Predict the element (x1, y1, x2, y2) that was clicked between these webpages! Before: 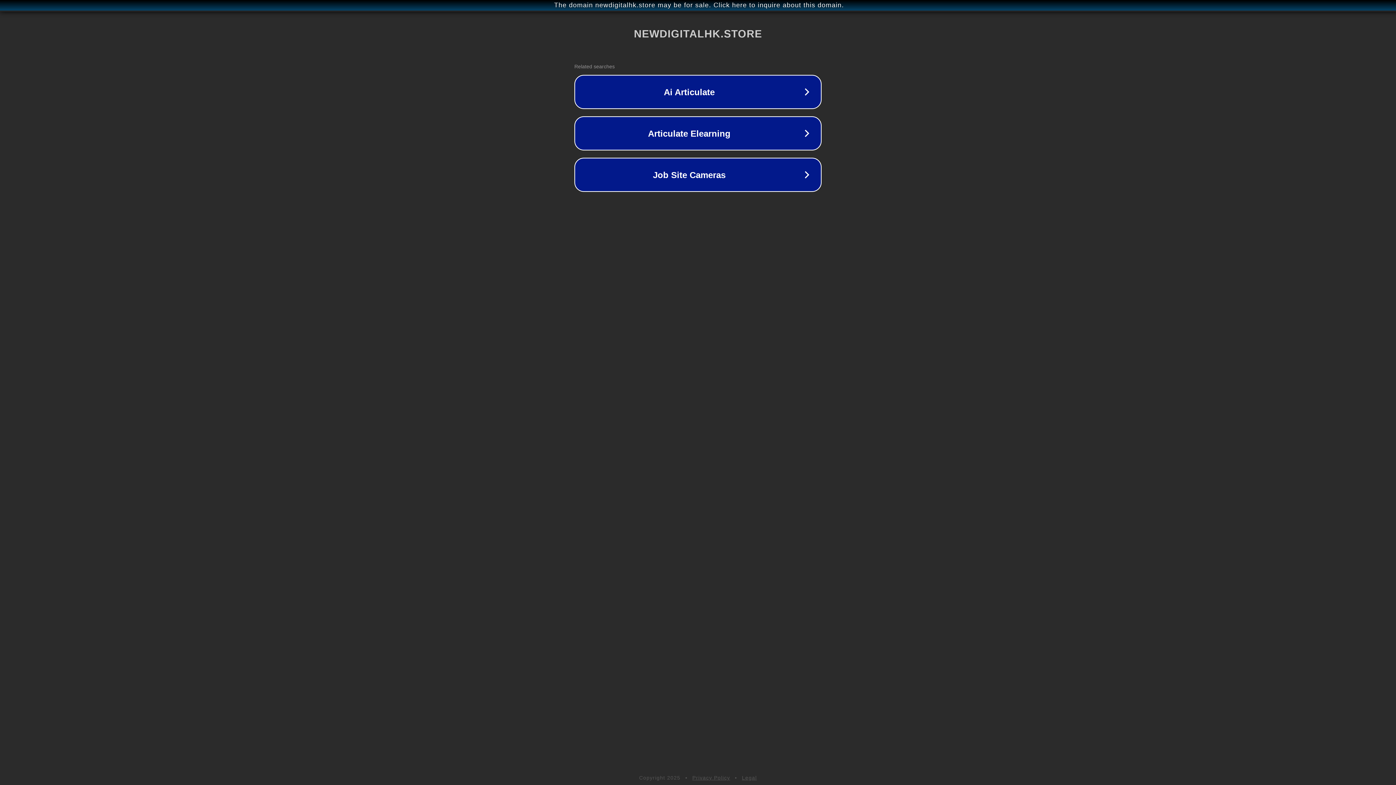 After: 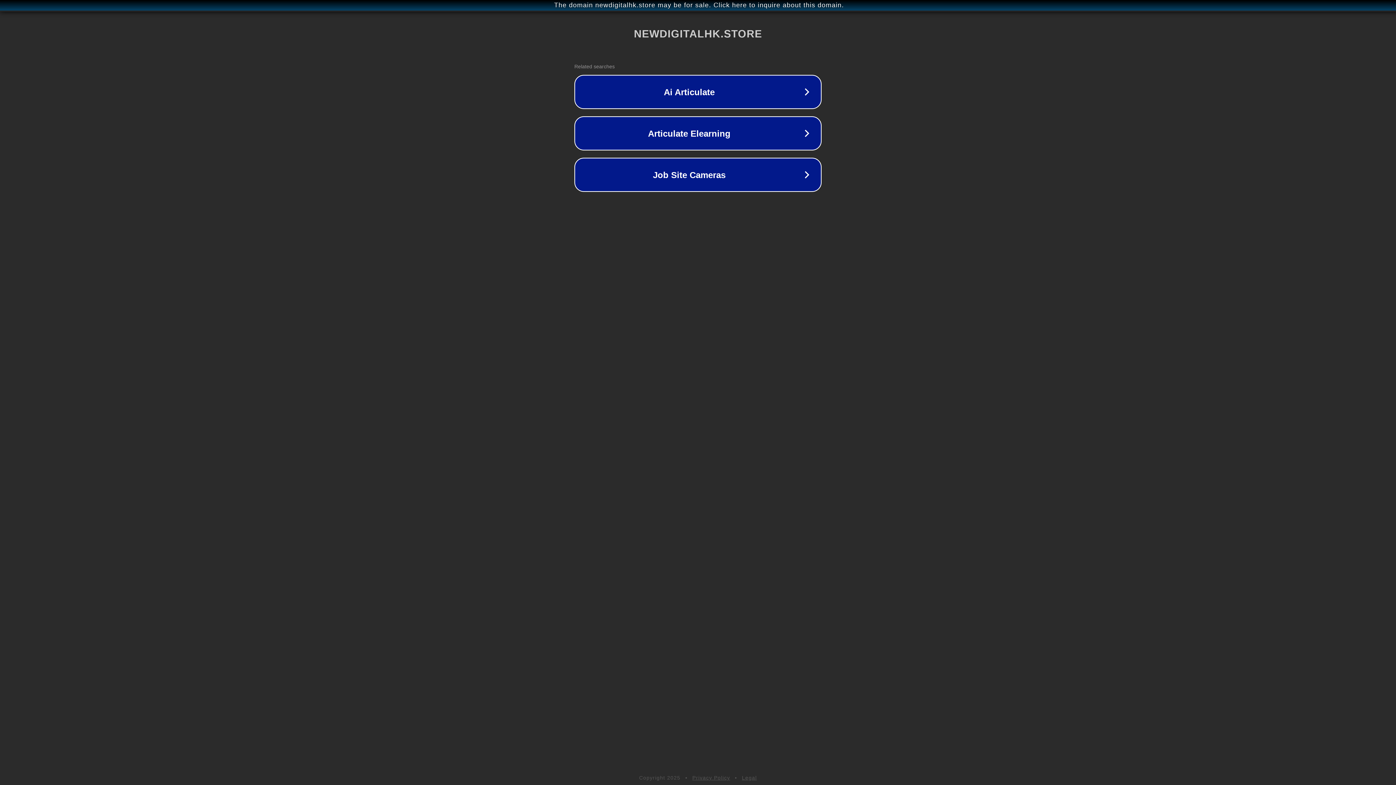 Action: label: Privacy Policy bbox: (692, 775, 730, 781)